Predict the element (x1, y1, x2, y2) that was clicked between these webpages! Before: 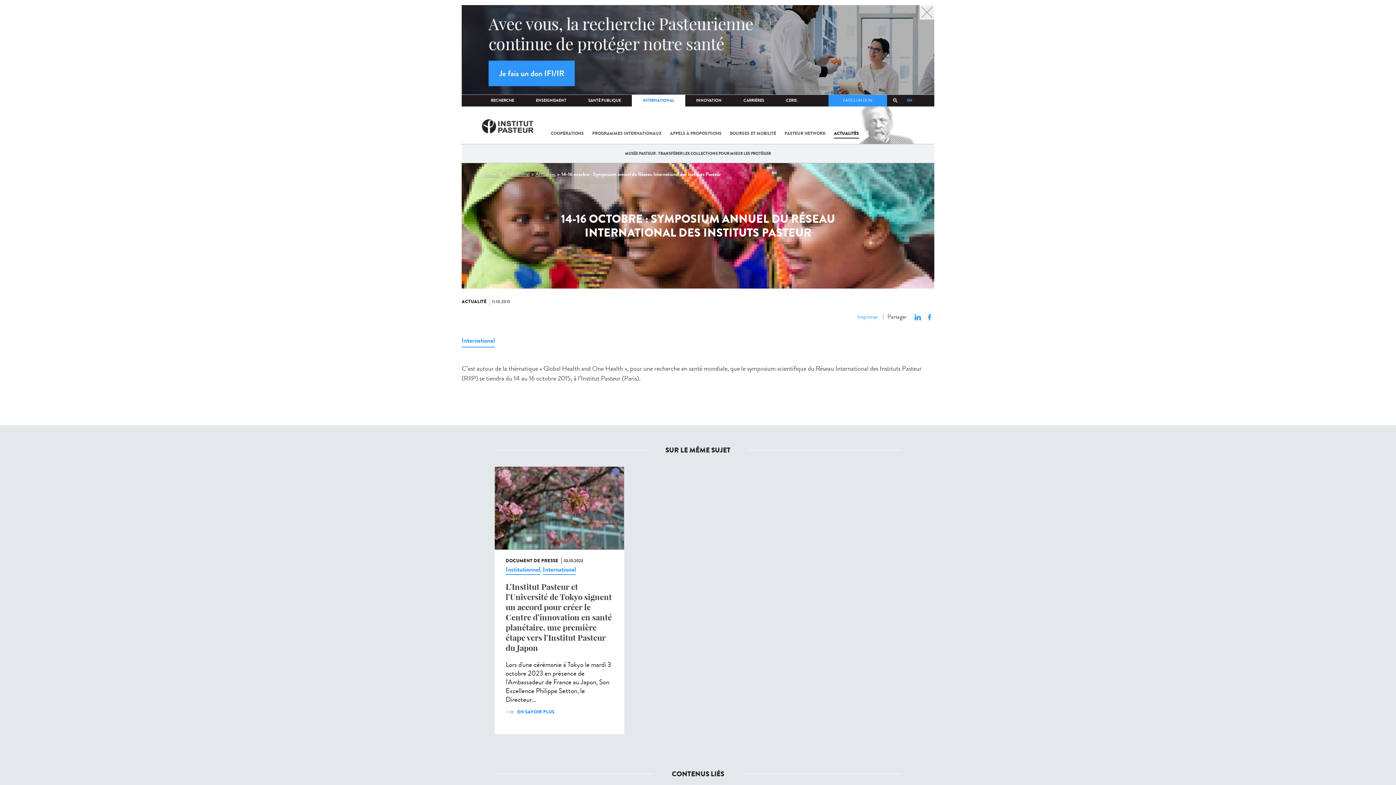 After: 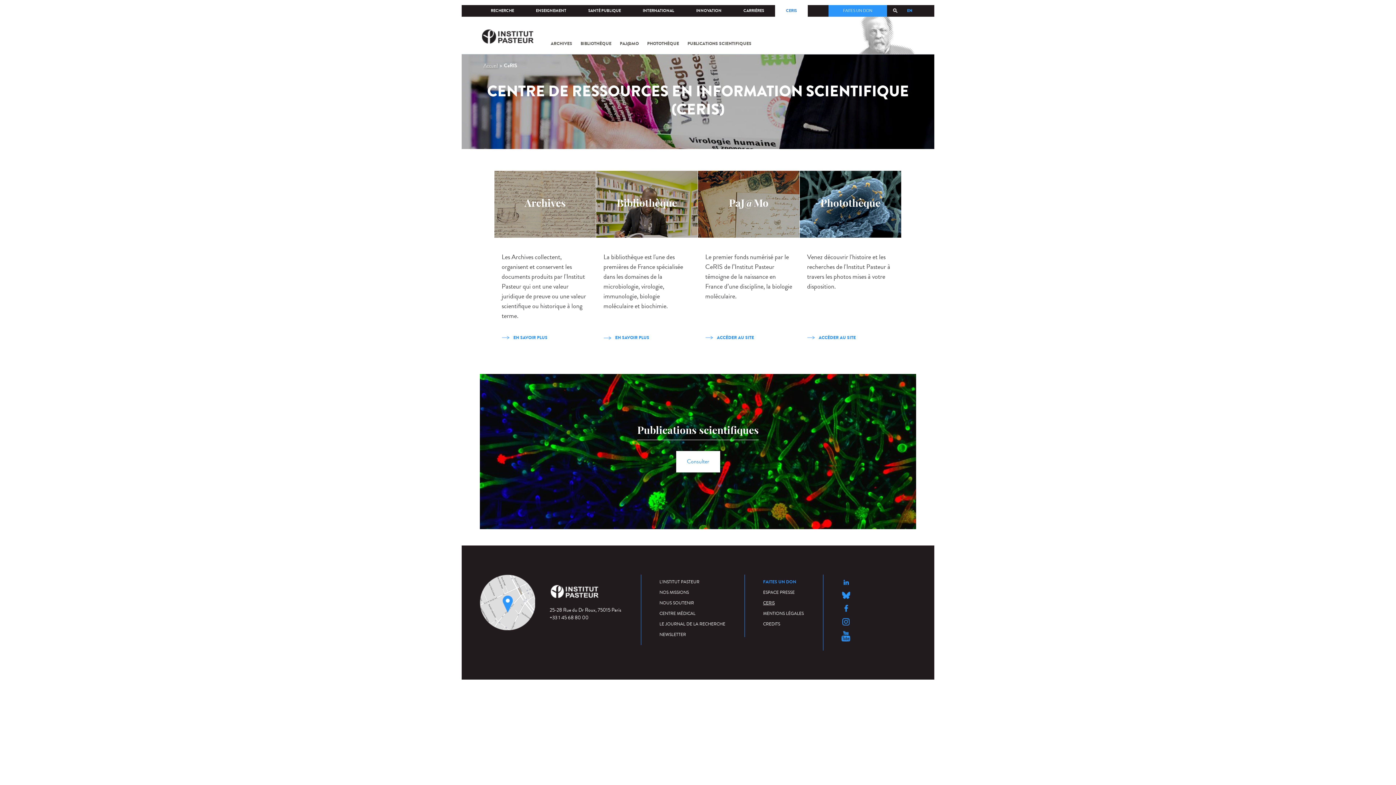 Action: label: CERIS bbox: (775, 94, 808, 106)